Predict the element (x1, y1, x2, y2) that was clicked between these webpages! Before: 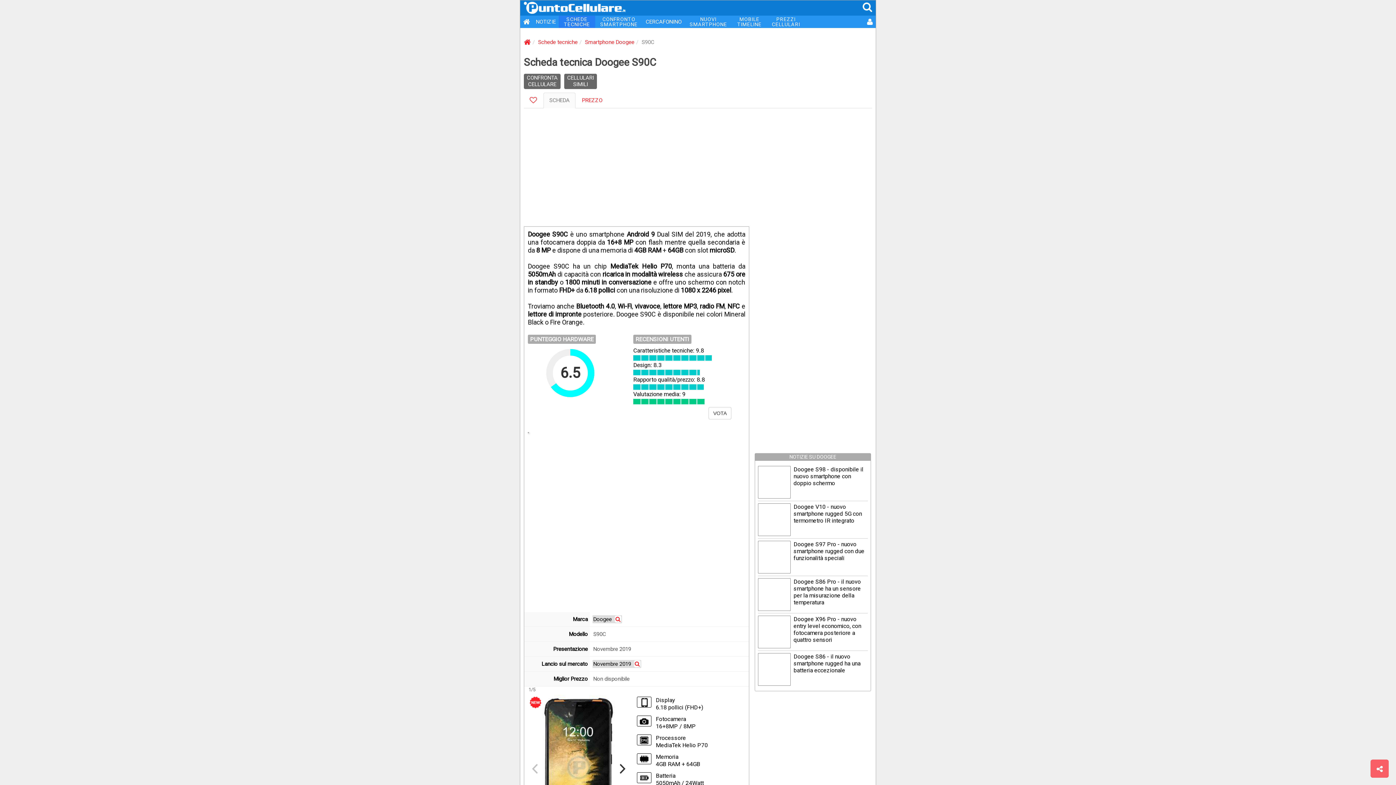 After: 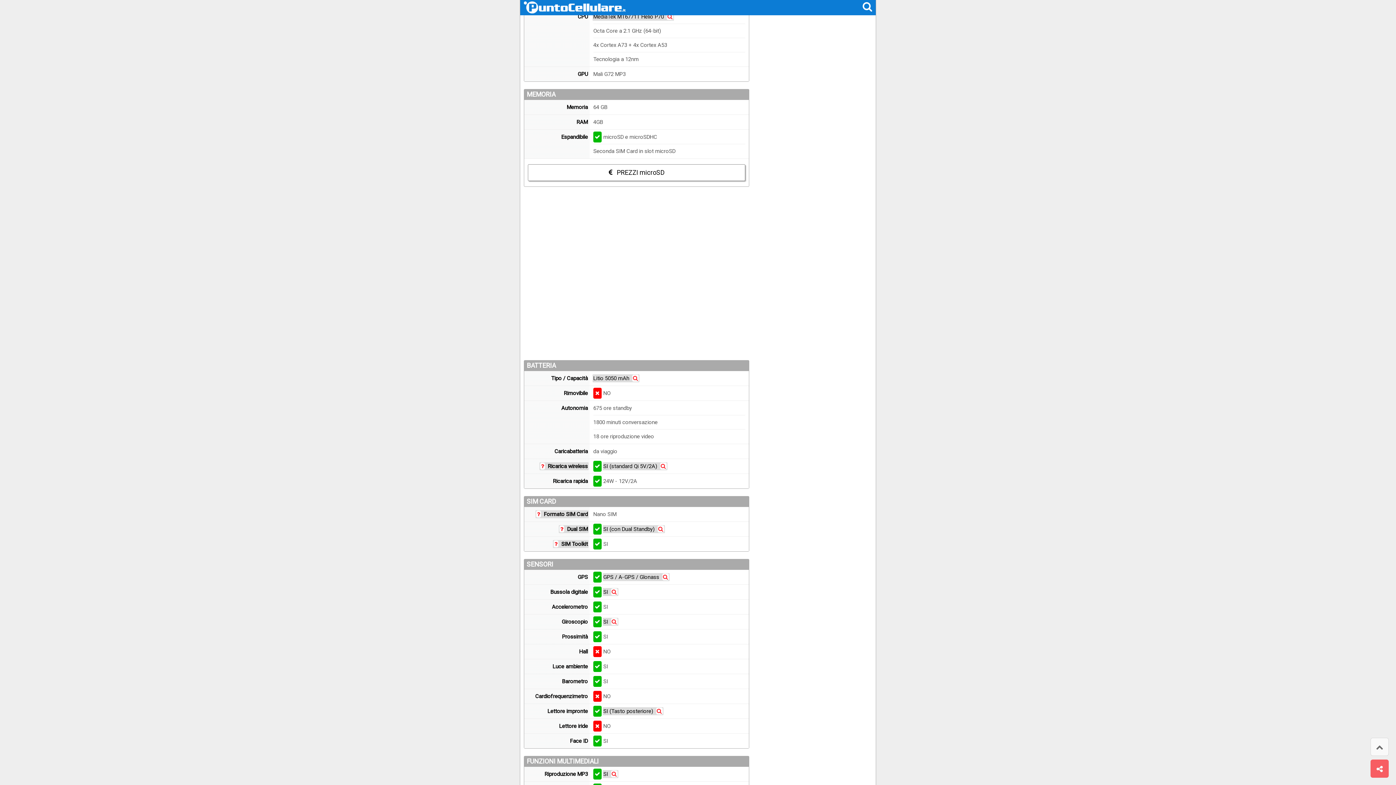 Action: label: Processore
MediaTek Helio P70 bbox: (656, 734, 708, 749)